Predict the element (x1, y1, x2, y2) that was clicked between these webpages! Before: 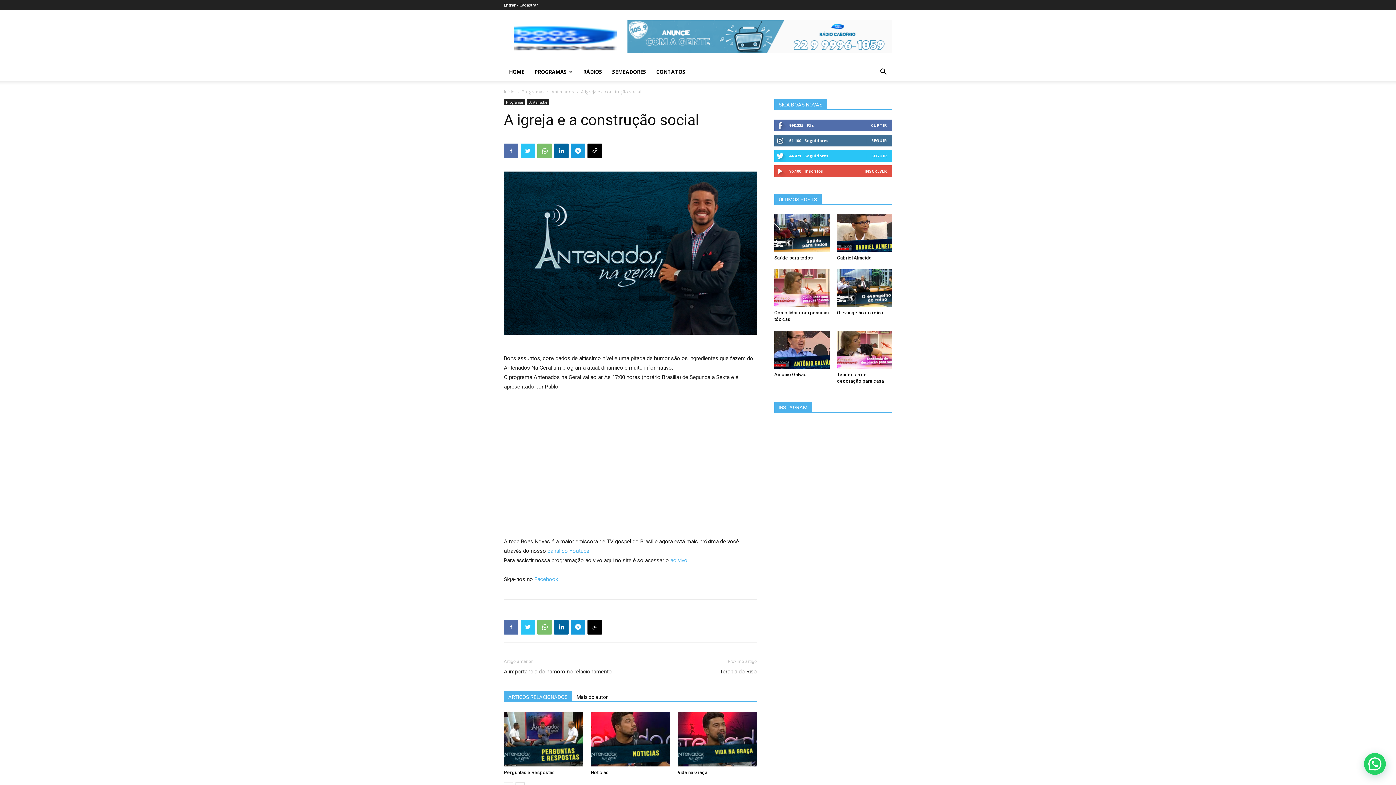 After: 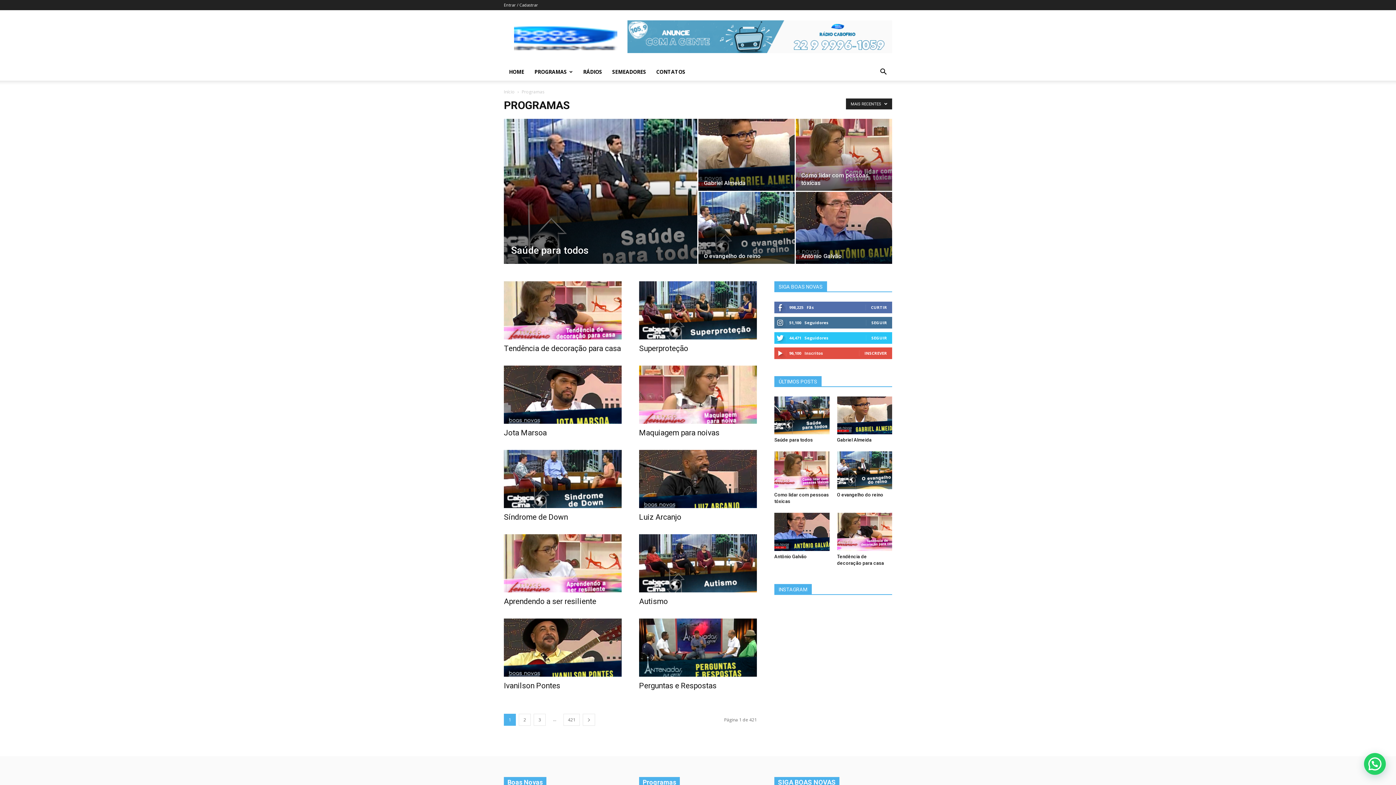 Action: label: Programas bbox: (504, 99, 525, 105)